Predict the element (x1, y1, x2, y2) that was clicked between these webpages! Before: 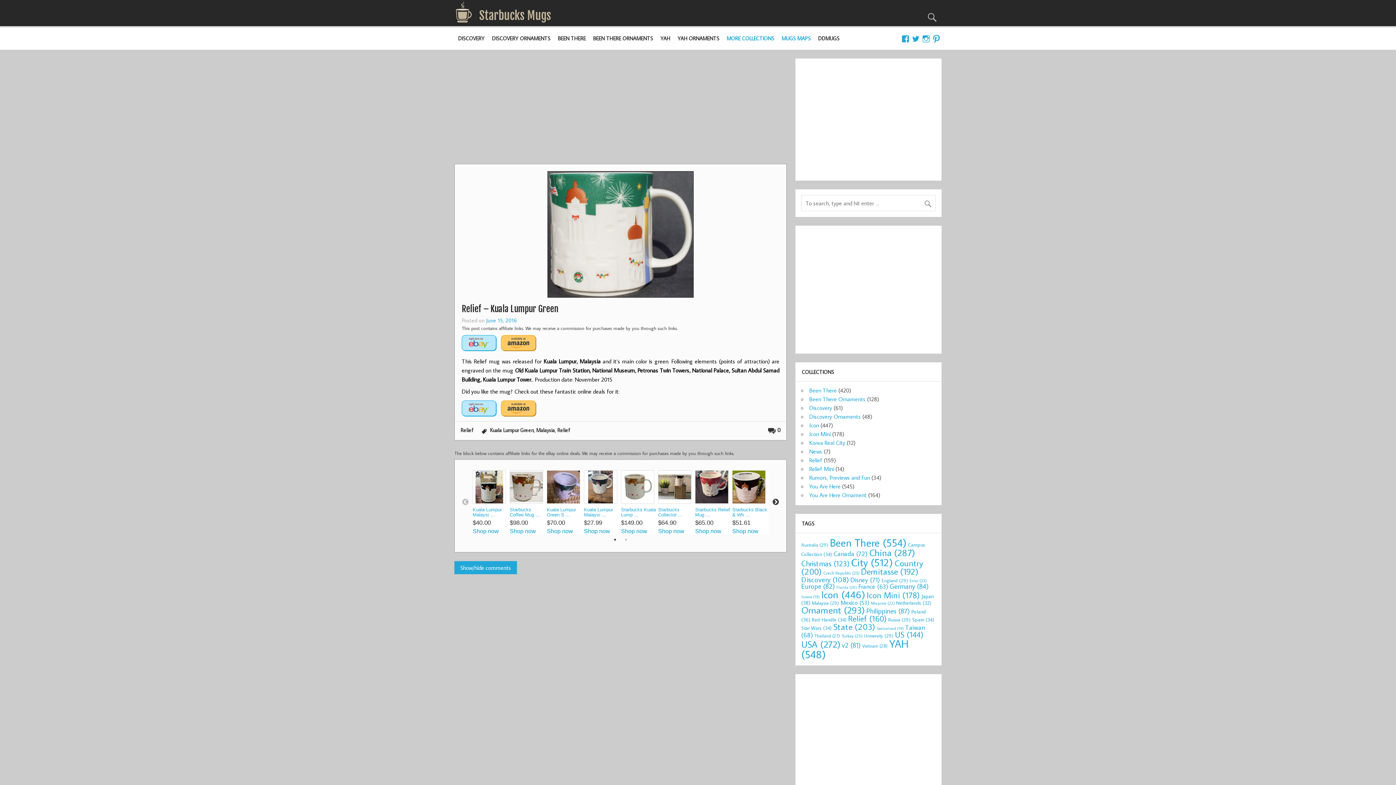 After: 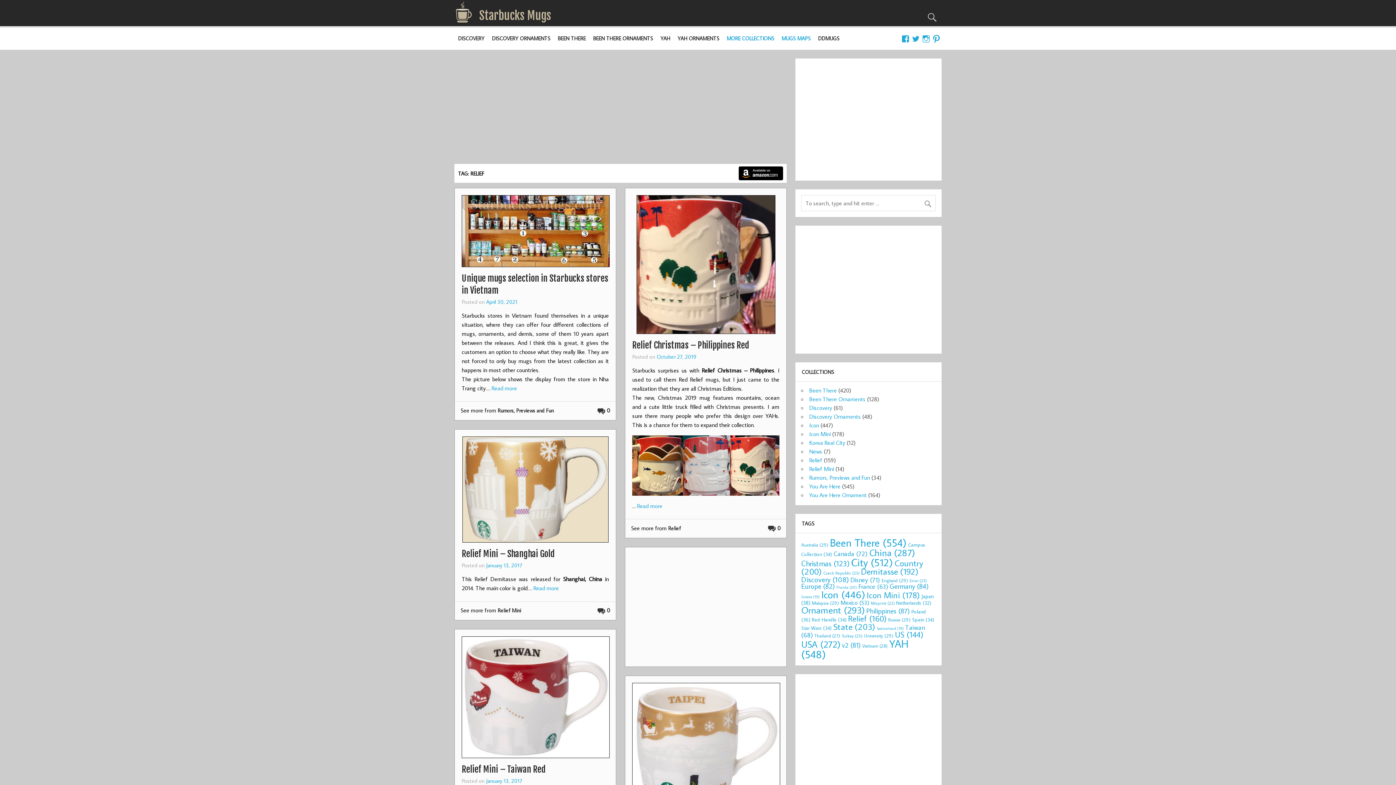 Action: bbox: (557, 427, 570, 433) label: Relief